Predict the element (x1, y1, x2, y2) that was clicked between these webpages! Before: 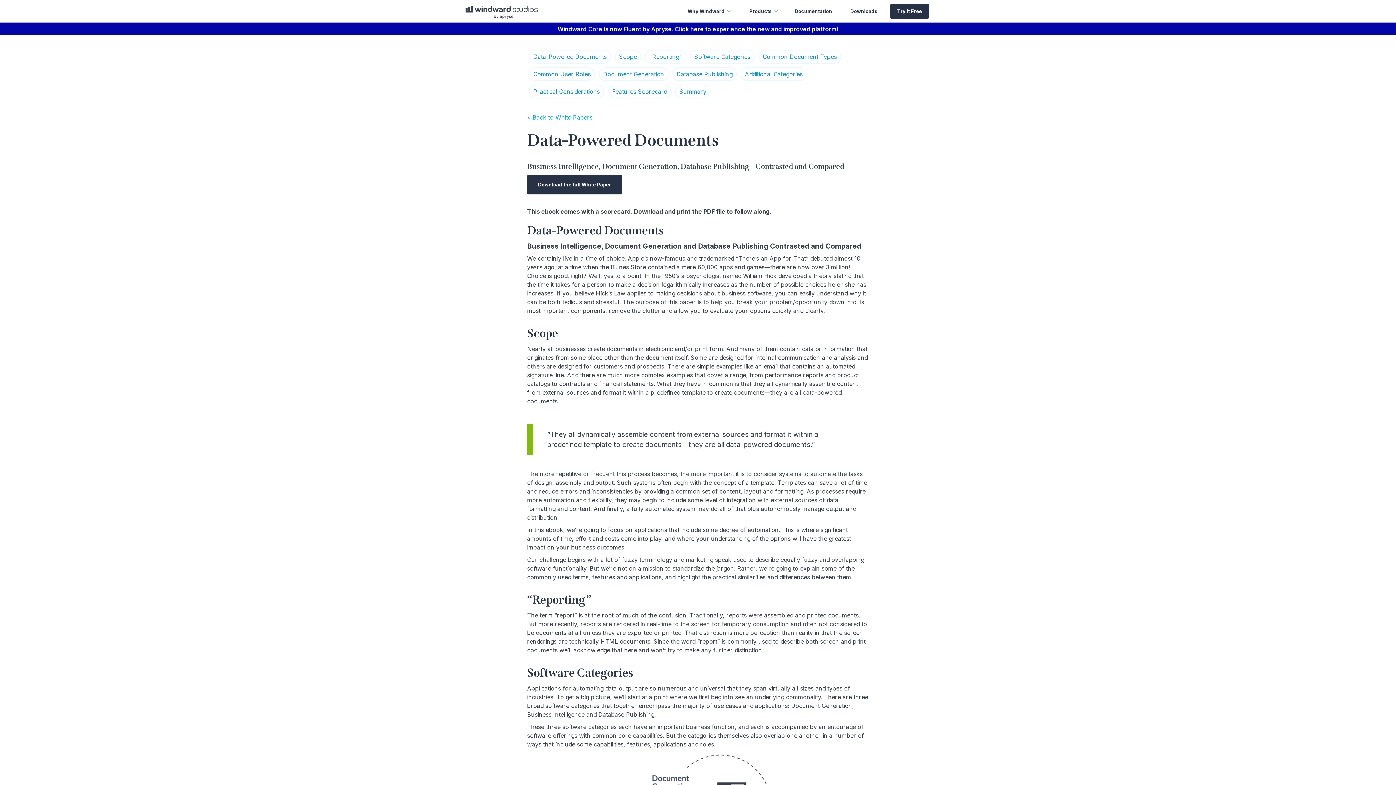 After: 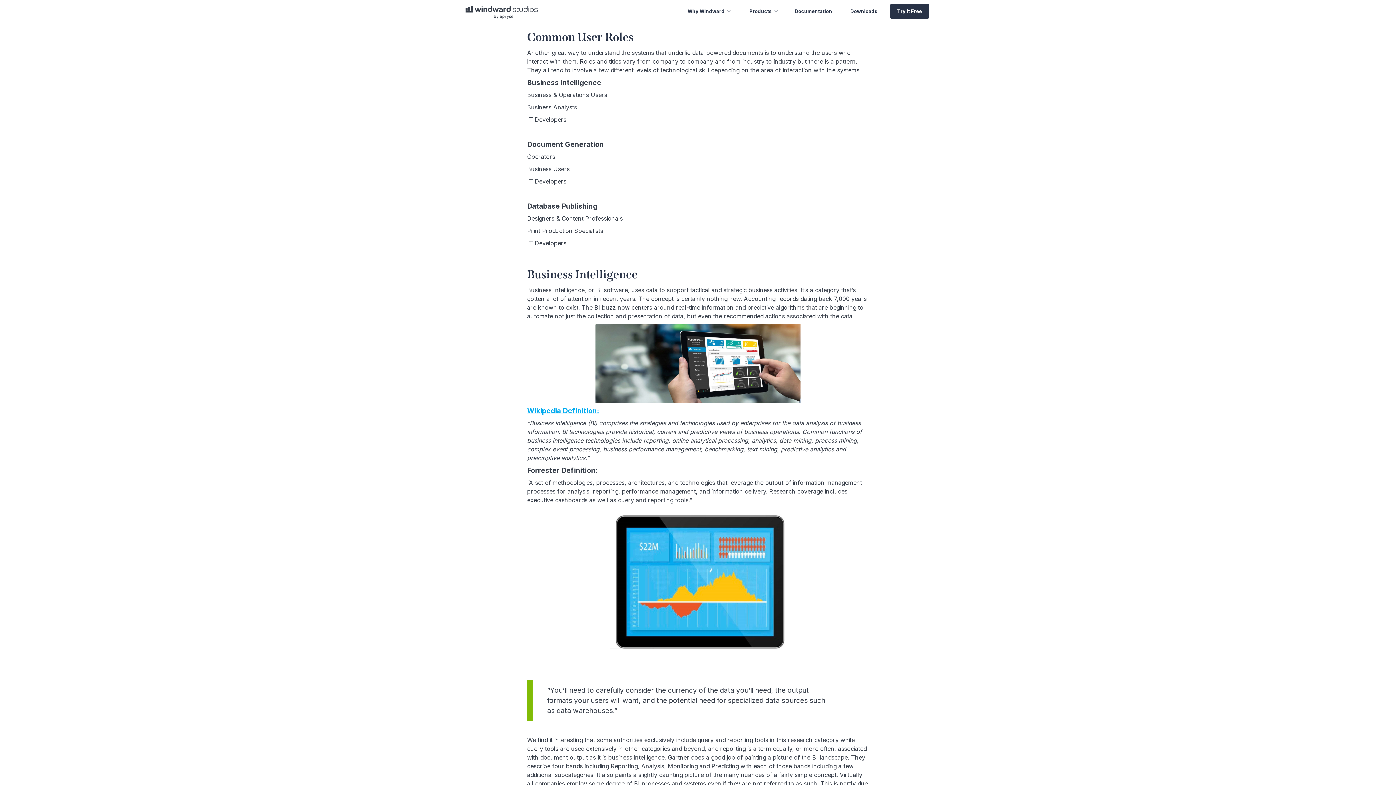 Action: bbox: (529, 67, 595, 81) label: Common User Roles